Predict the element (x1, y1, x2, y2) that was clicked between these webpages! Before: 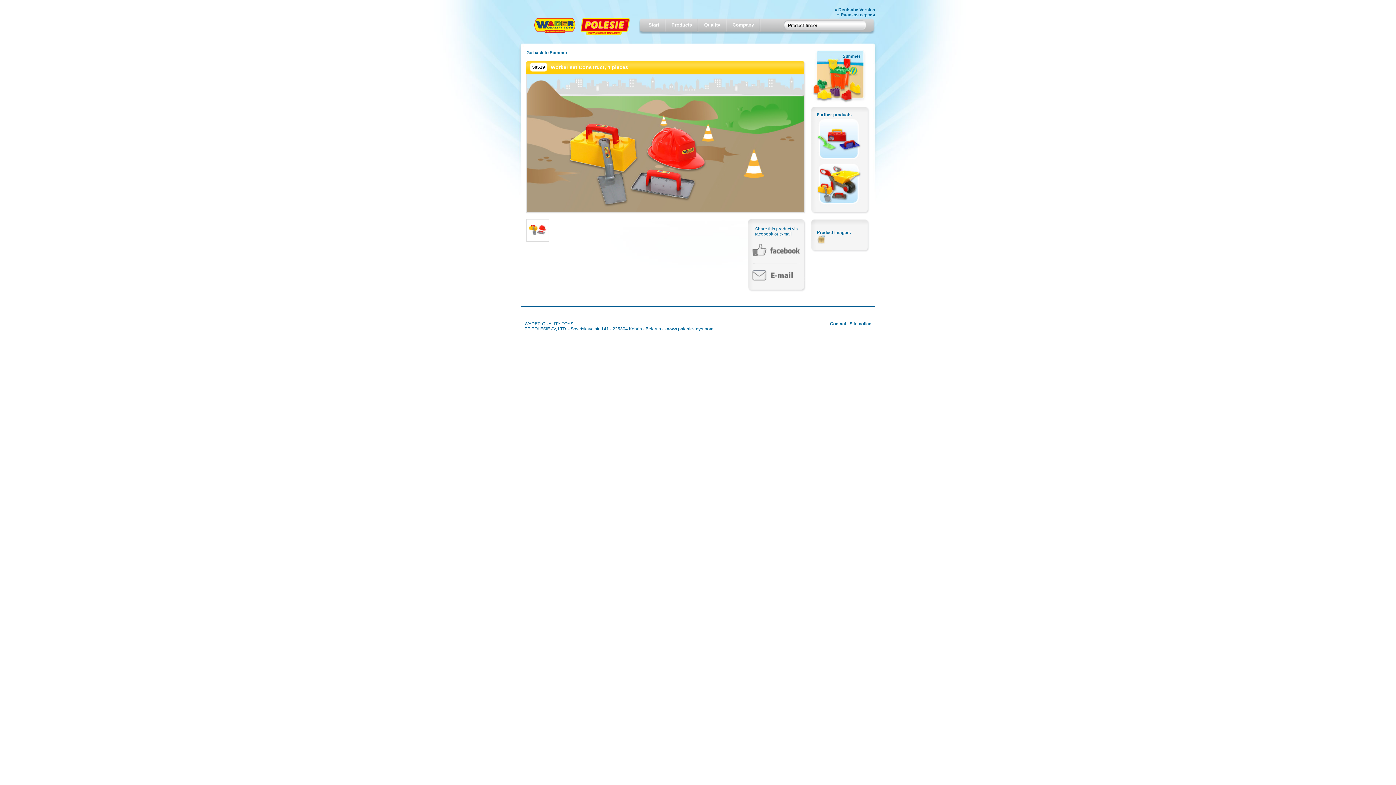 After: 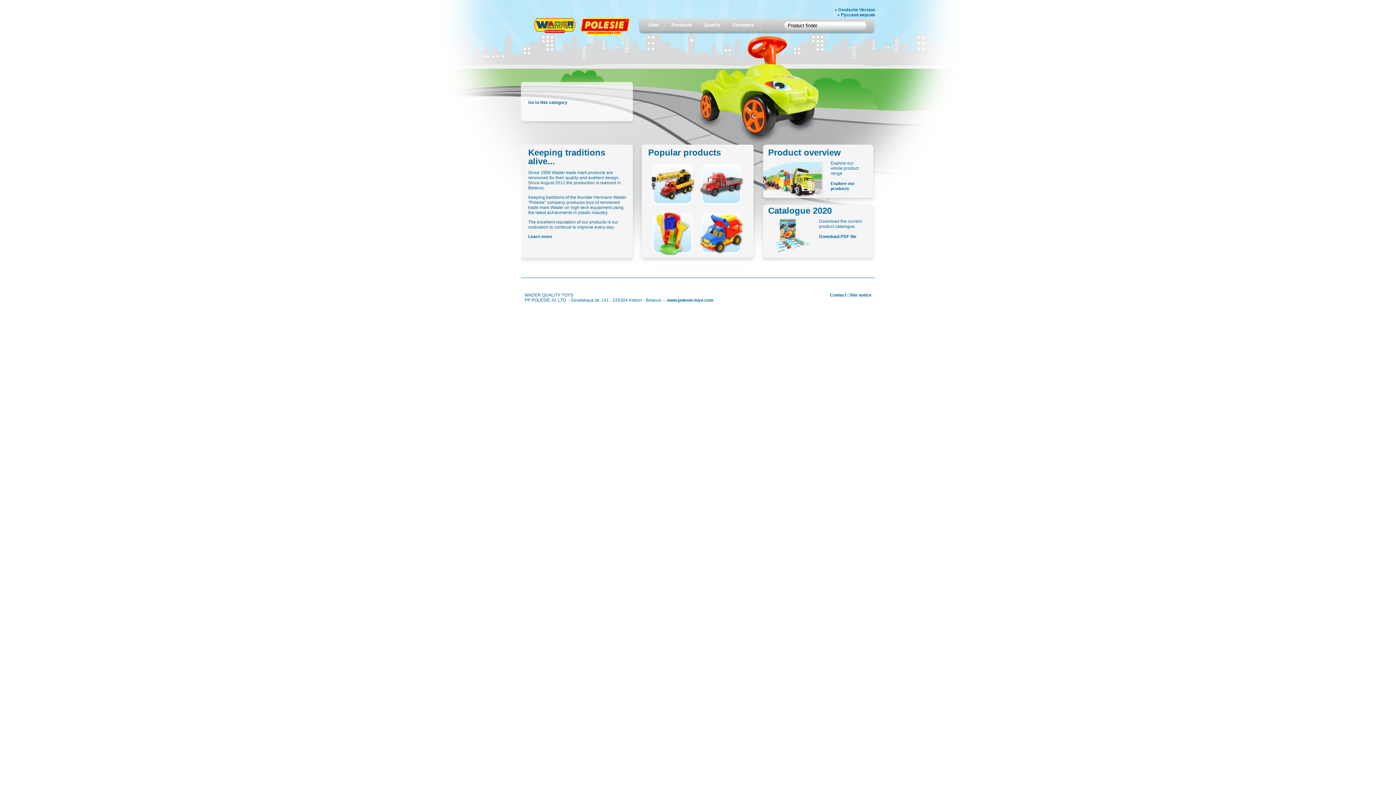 Action: bbox: (648, 18, 659, 31) label: Start